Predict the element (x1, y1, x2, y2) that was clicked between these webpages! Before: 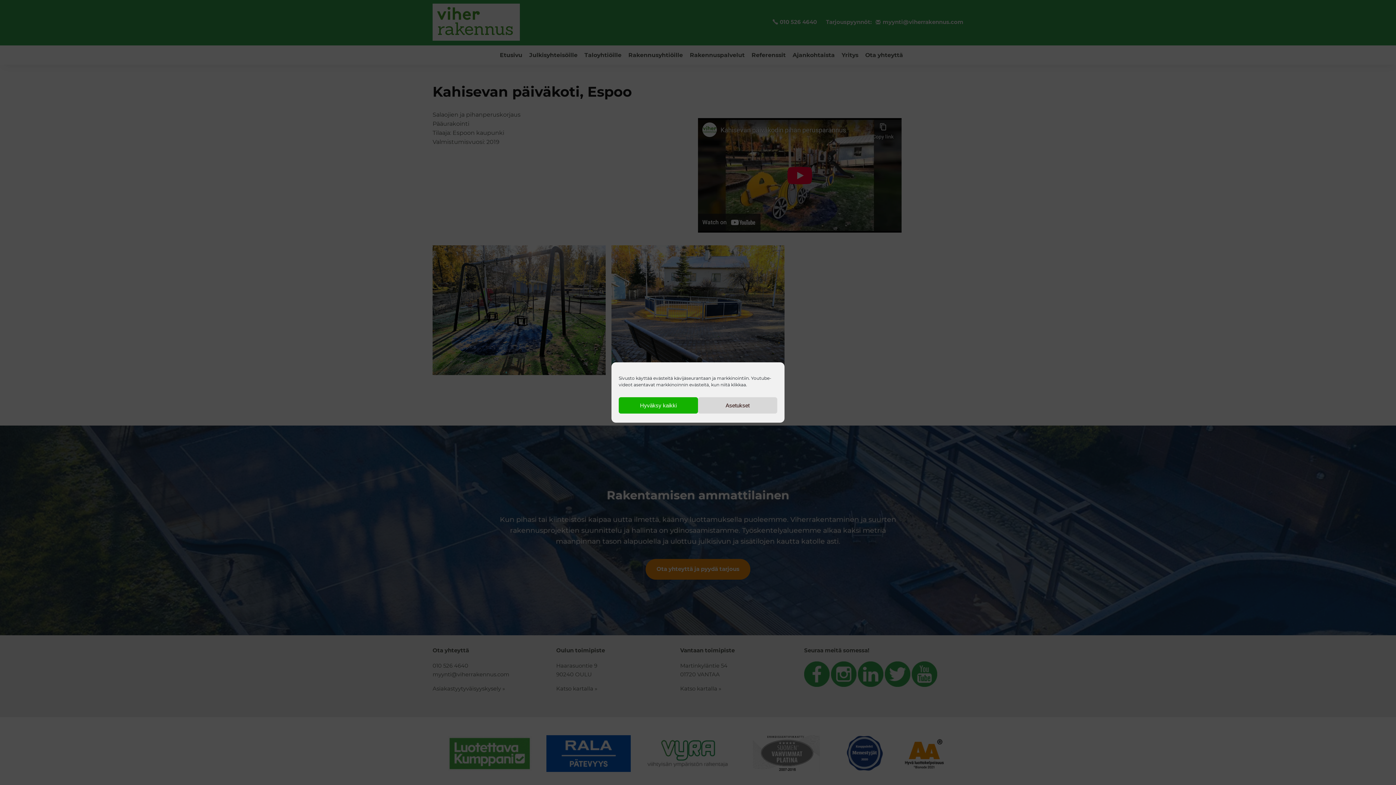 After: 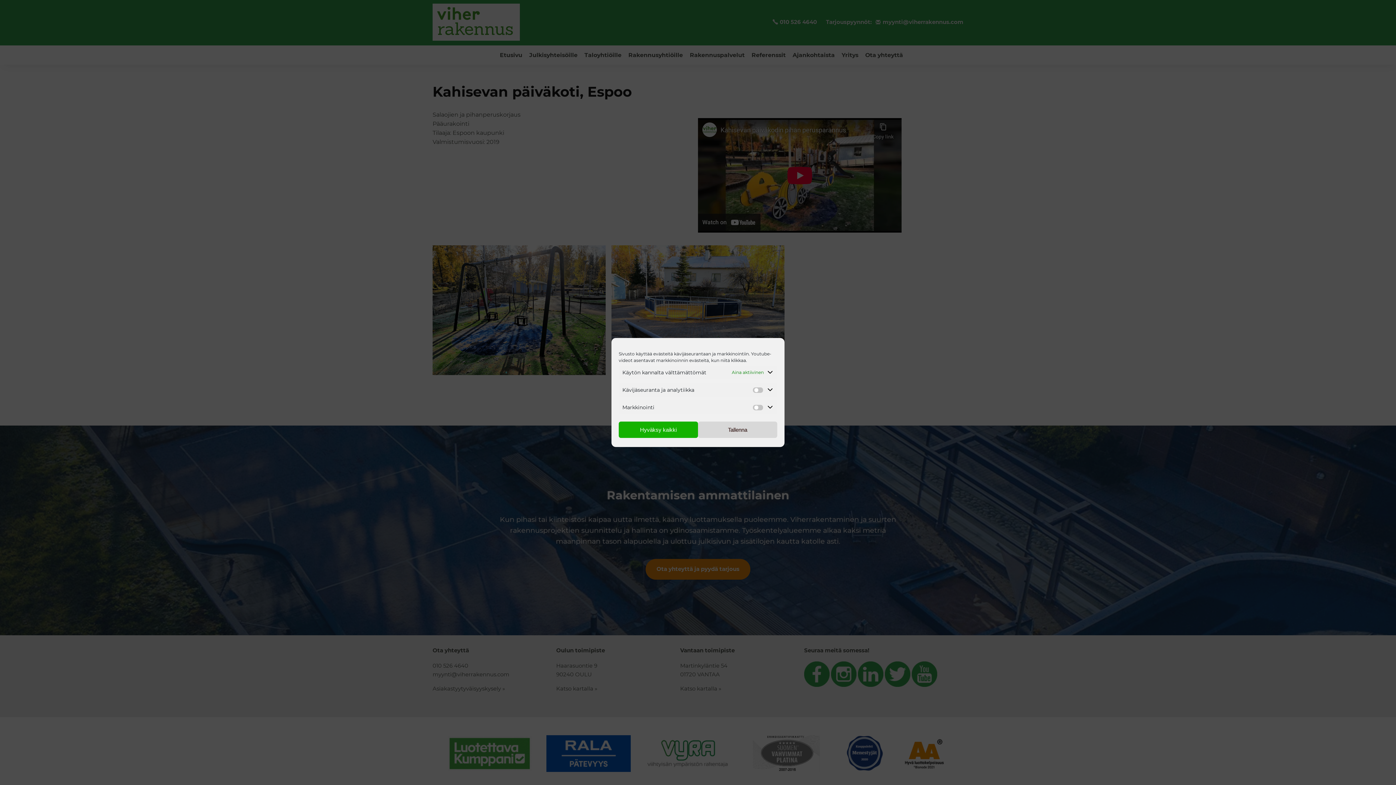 Action: label: Asetukset bbox: (698, 397, 777, 413)